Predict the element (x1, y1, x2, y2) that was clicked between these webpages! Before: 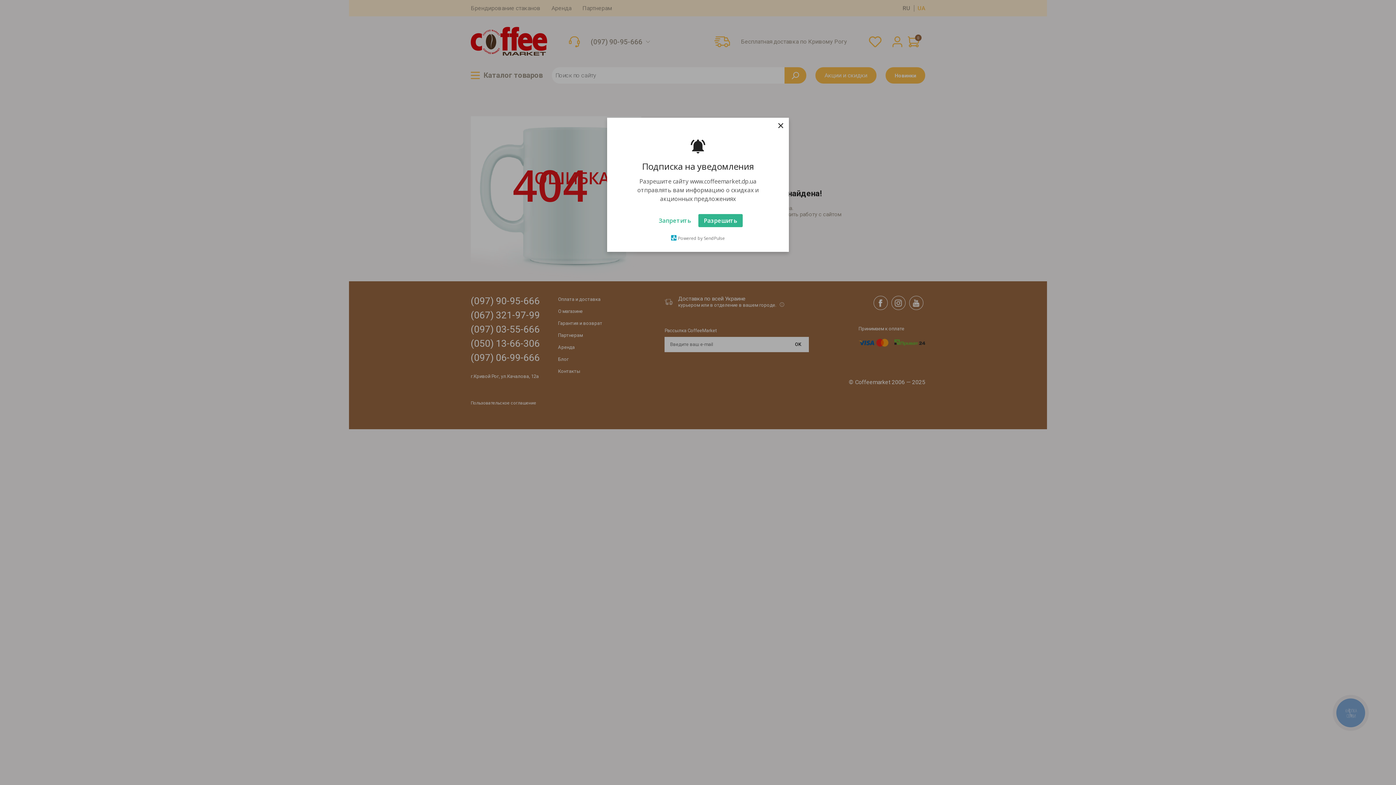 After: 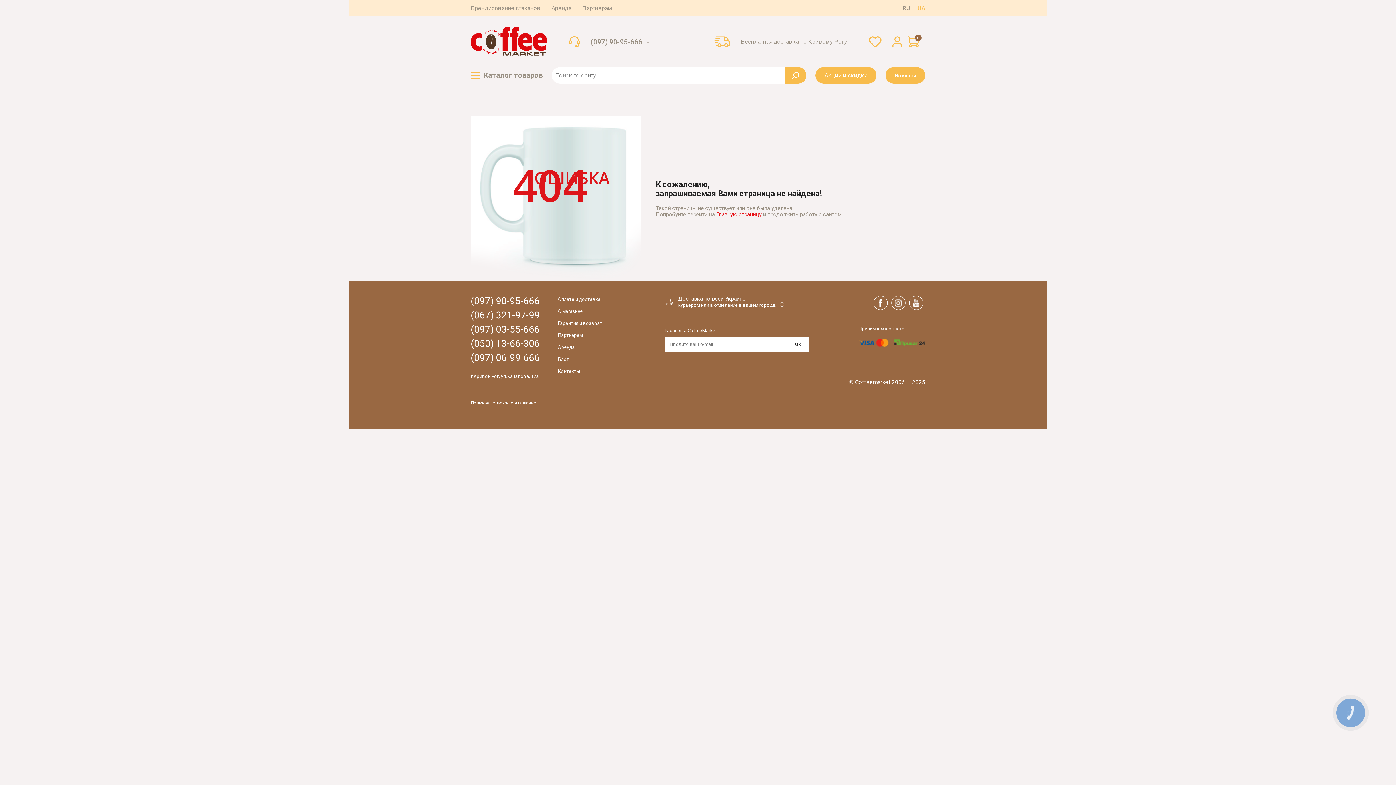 Action: bbox: (653, 214, 696, 227) label: Запретить